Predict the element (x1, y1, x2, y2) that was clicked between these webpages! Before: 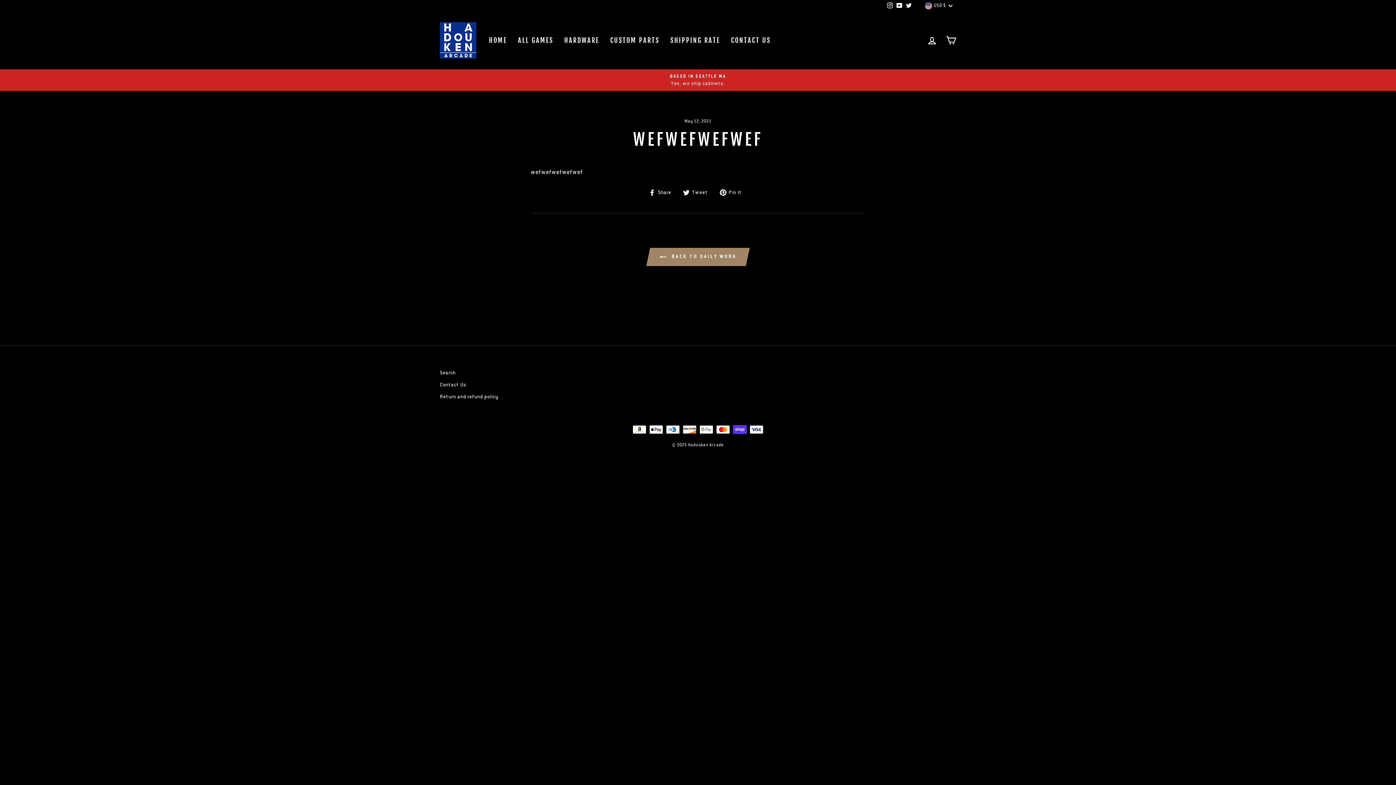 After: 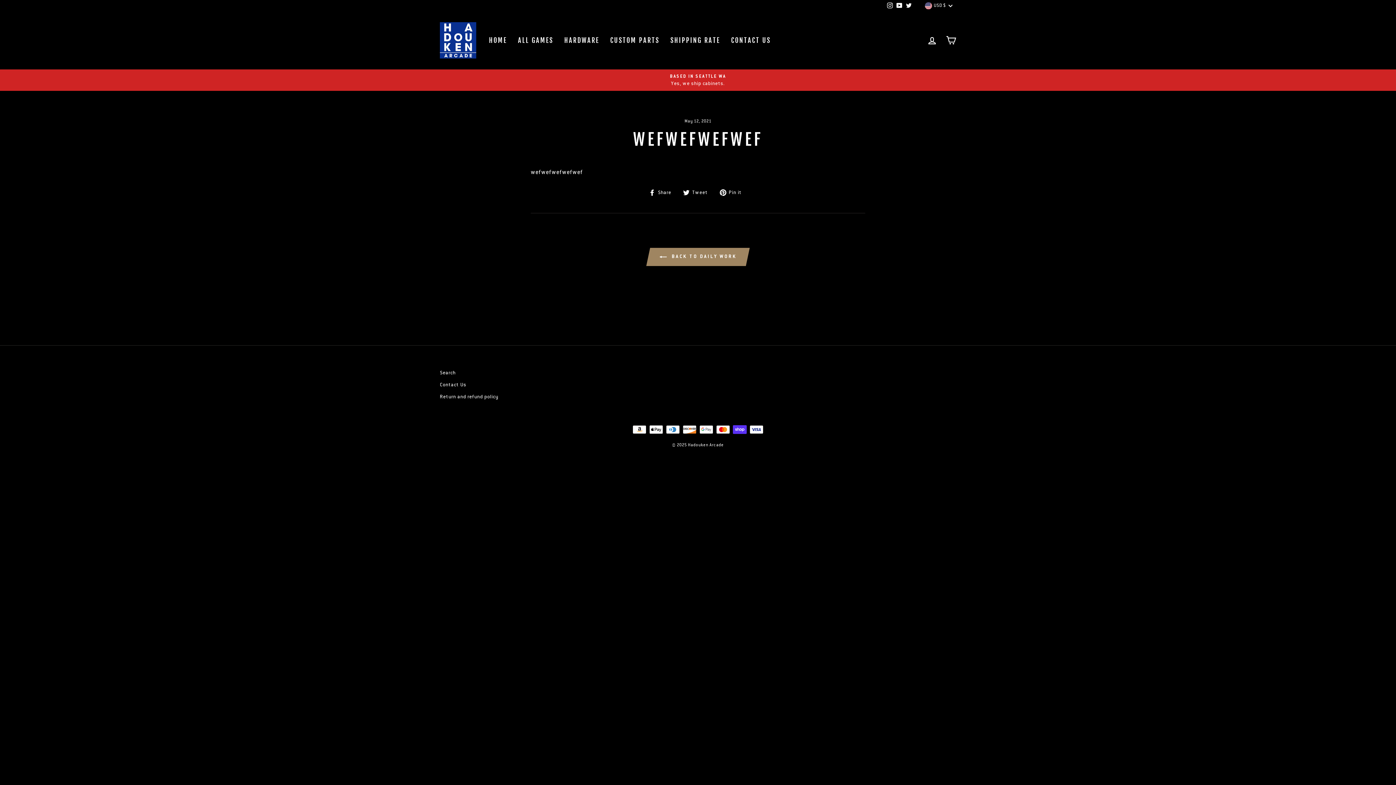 Action: label: Instagram bbox: (885, 0, 894, 11)